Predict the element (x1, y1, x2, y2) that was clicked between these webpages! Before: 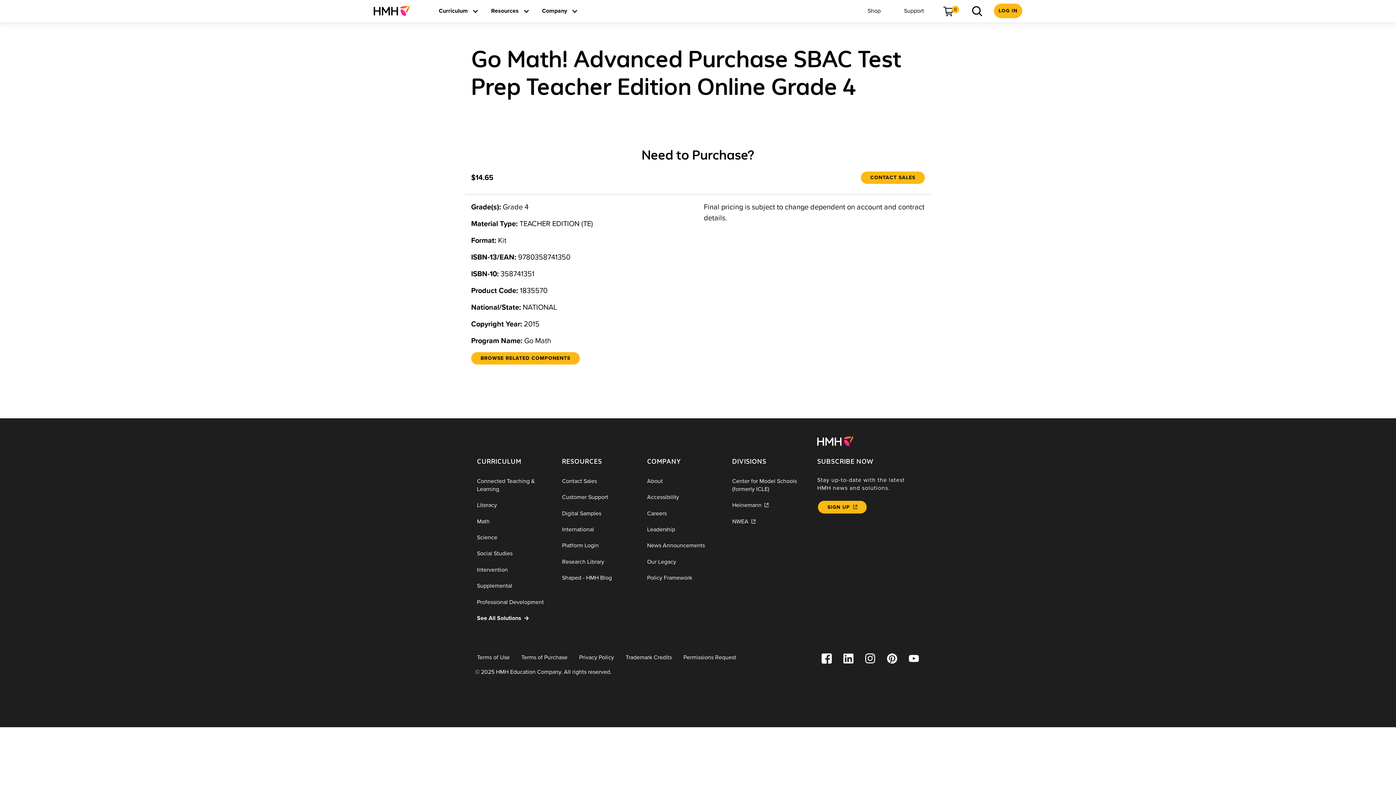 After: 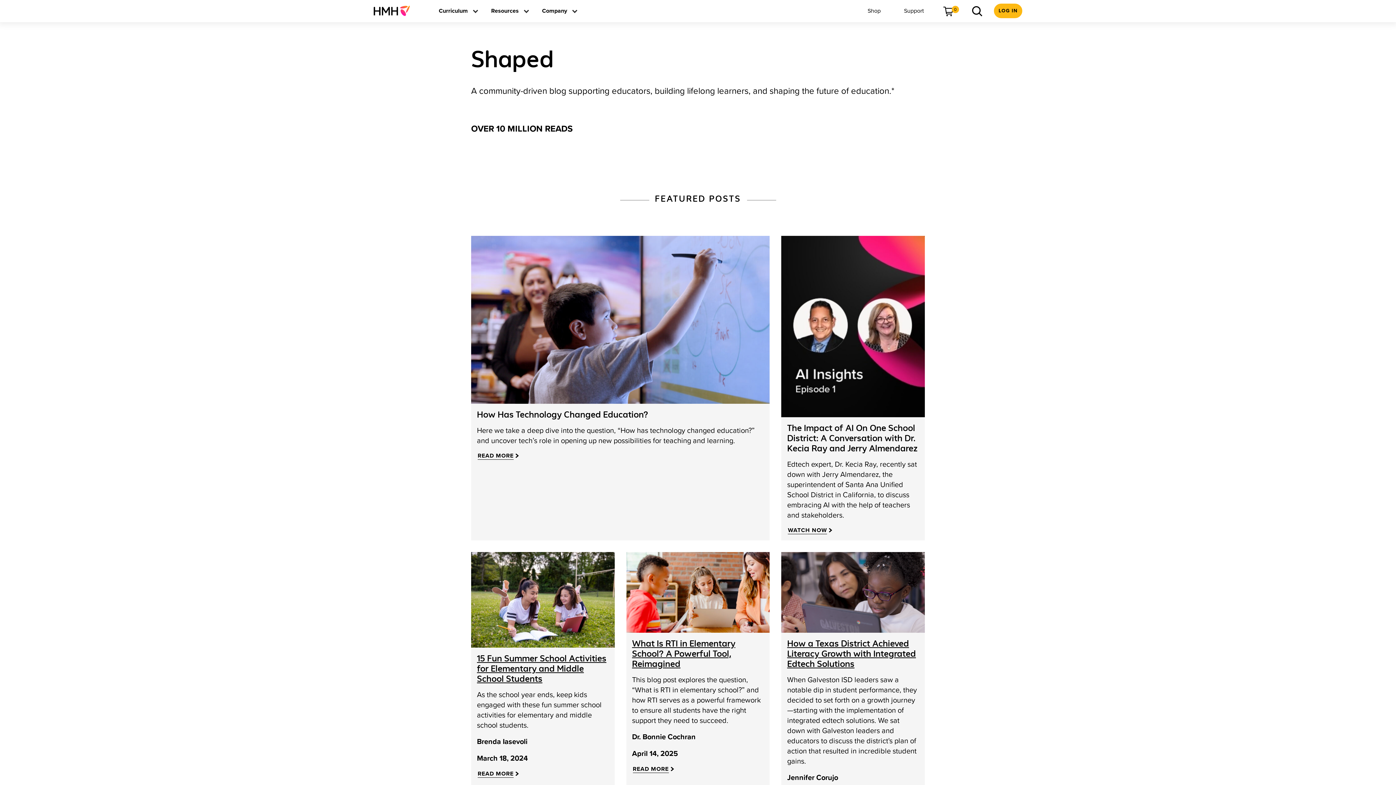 Action: label: Shaped - HMH Blog bbox: (556, 570, 641, 586)